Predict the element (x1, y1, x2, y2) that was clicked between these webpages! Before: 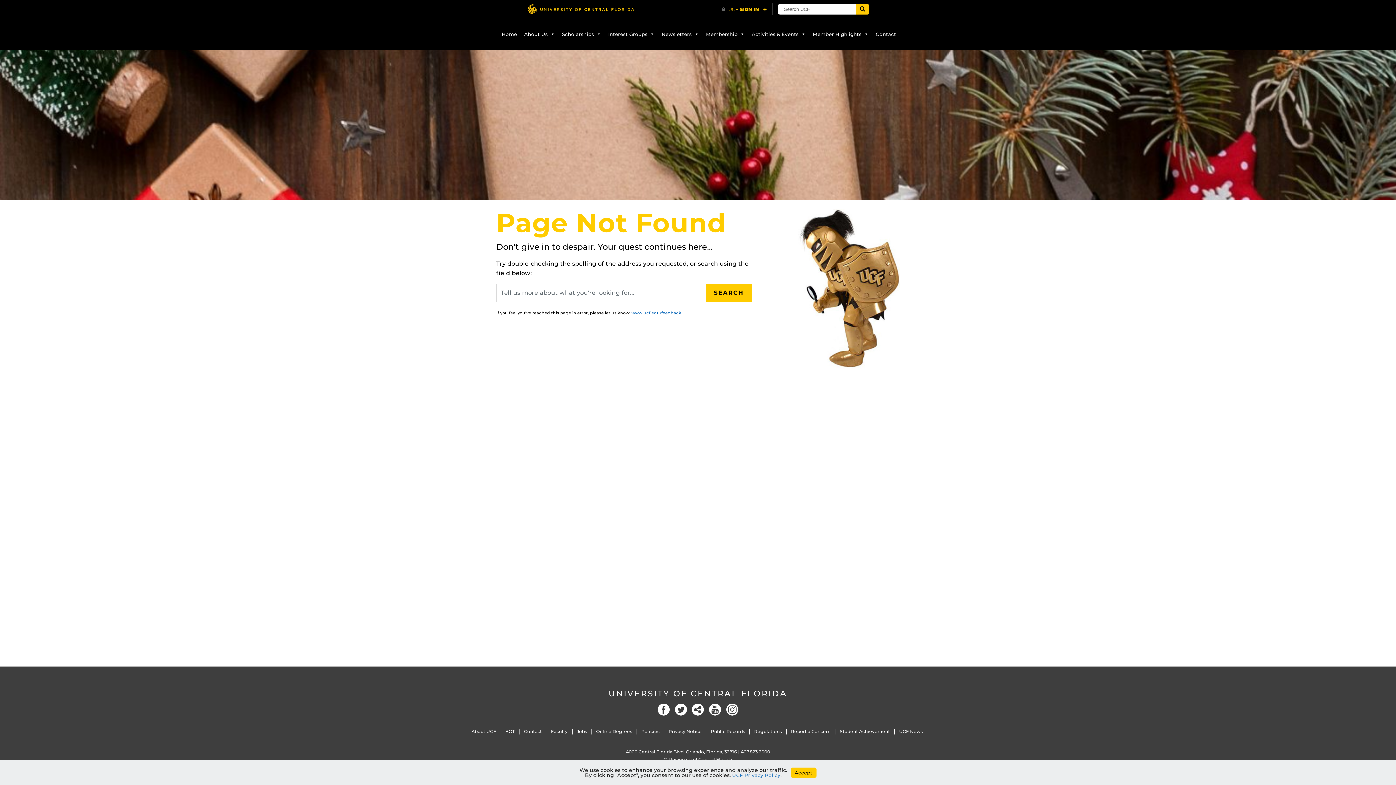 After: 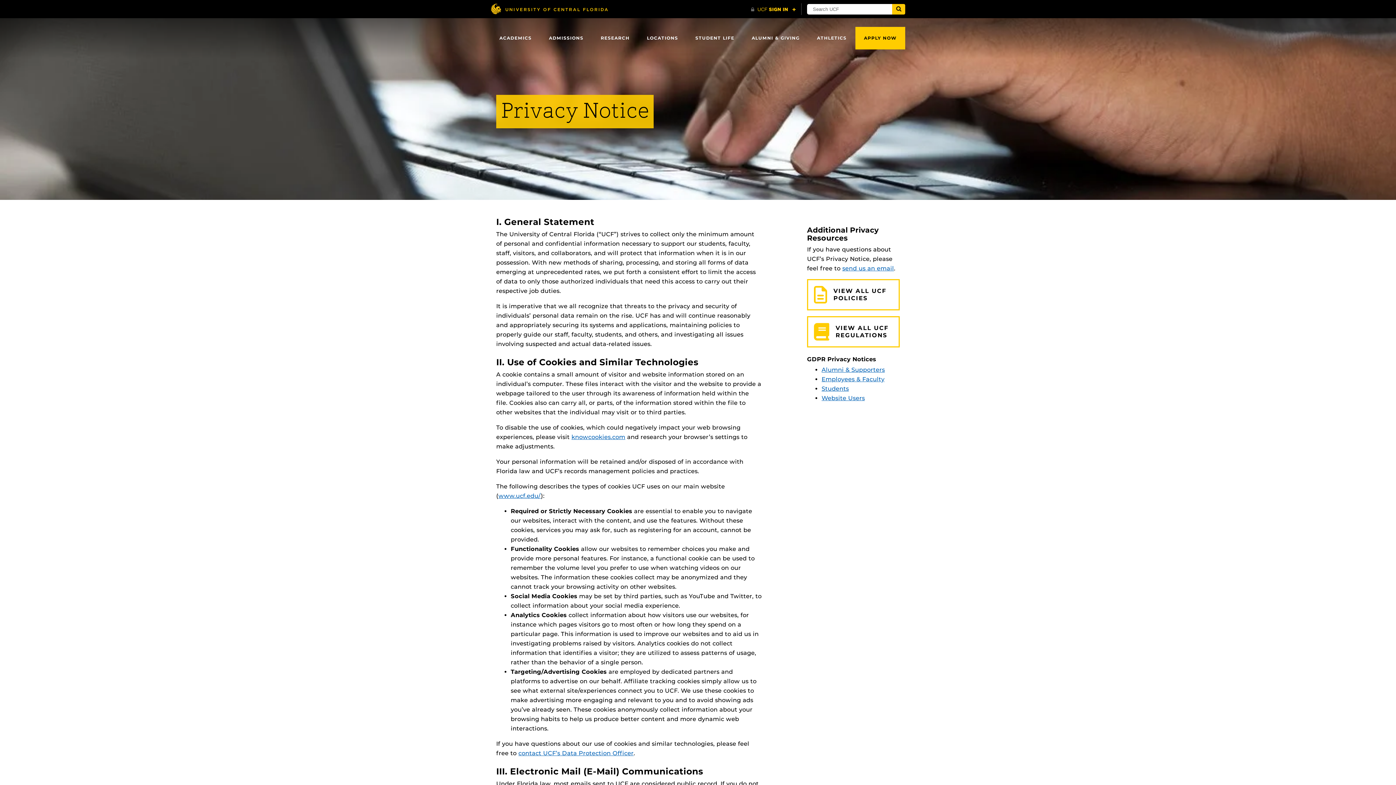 Action: label: Privacy Notice bbox: (668, 729, 701, 734)